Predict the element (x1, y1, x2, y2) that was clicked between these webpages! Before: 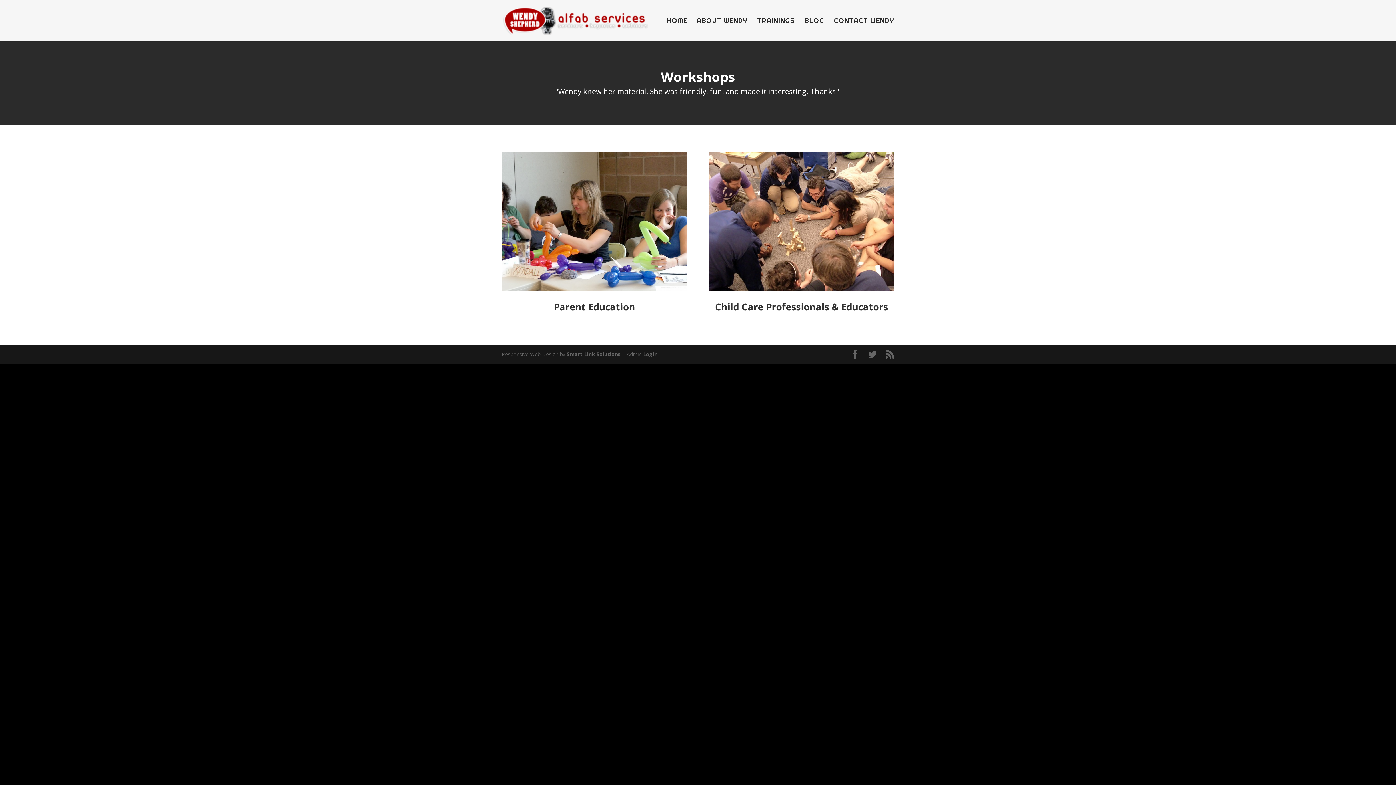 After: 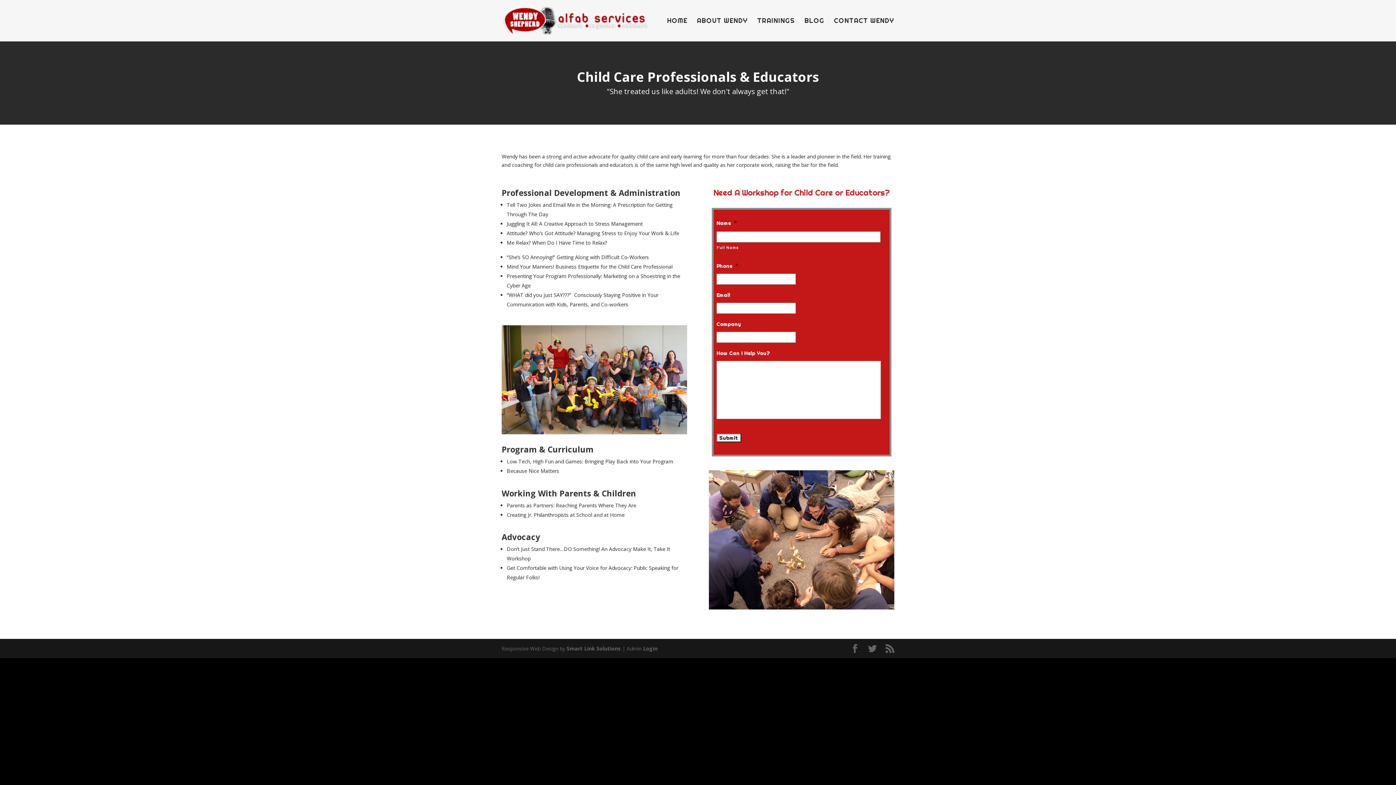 Action: bbox: (708, 286, 894, 292)